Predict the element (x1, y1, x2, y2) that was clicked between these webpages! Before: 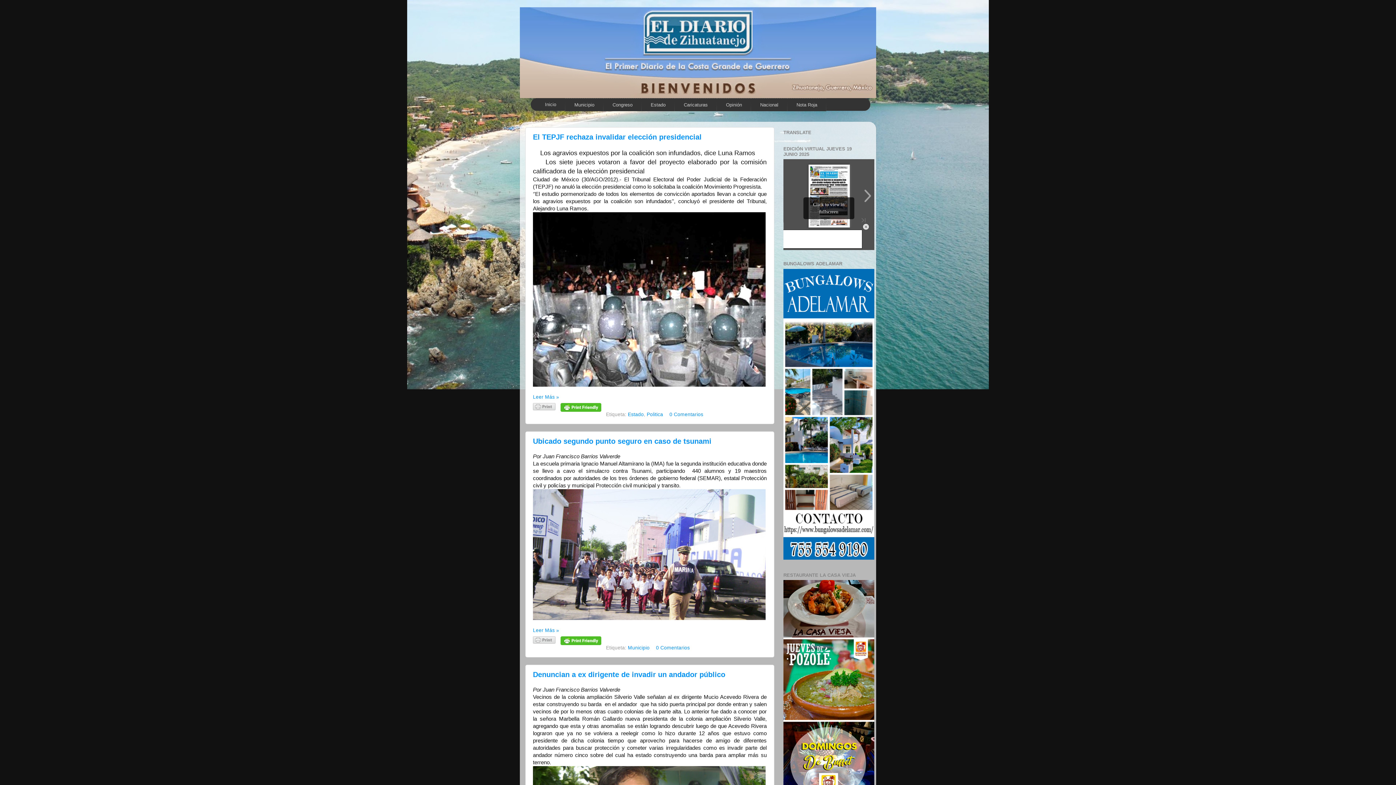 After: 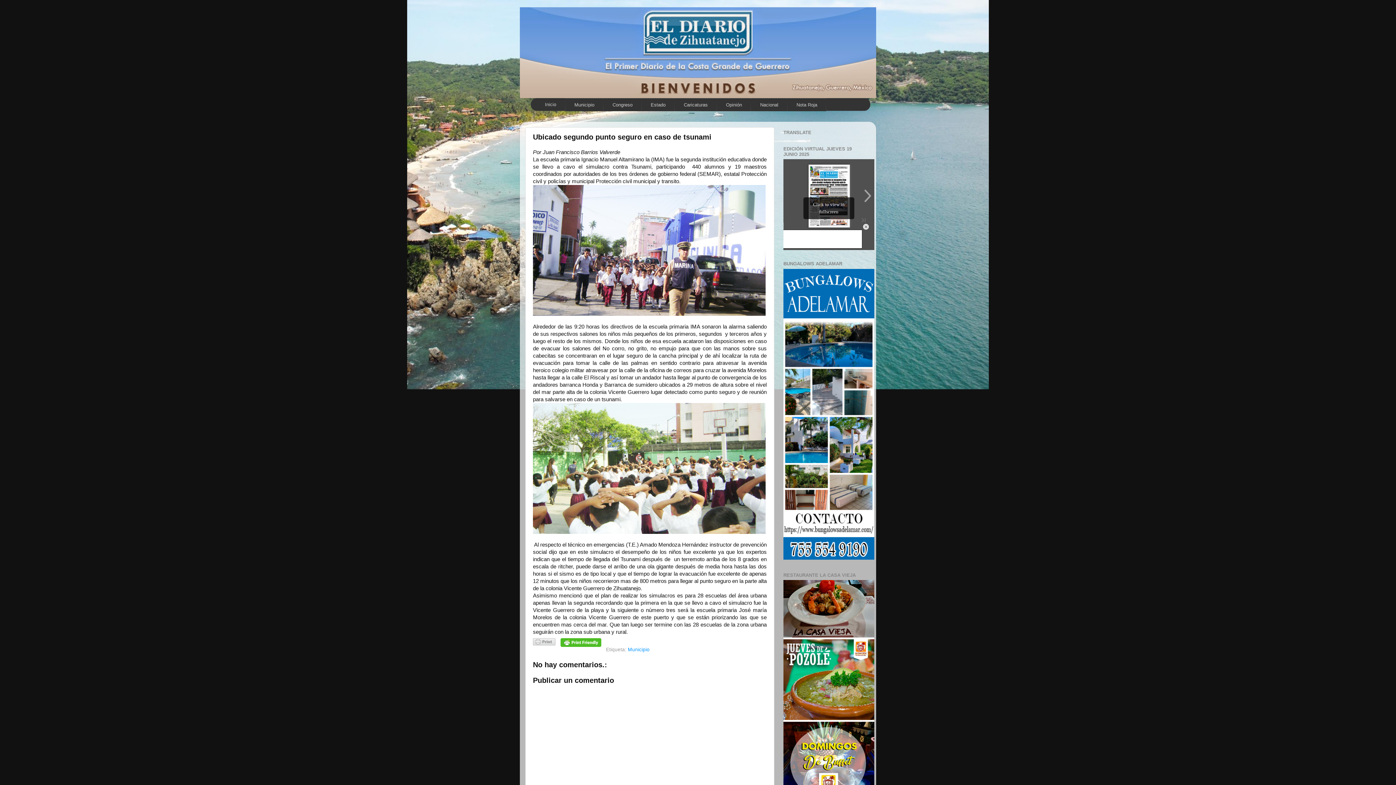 Action: bbox: (533, 437, 711, 445) label: Ubicado segundo punto seguro en caso de tsunami